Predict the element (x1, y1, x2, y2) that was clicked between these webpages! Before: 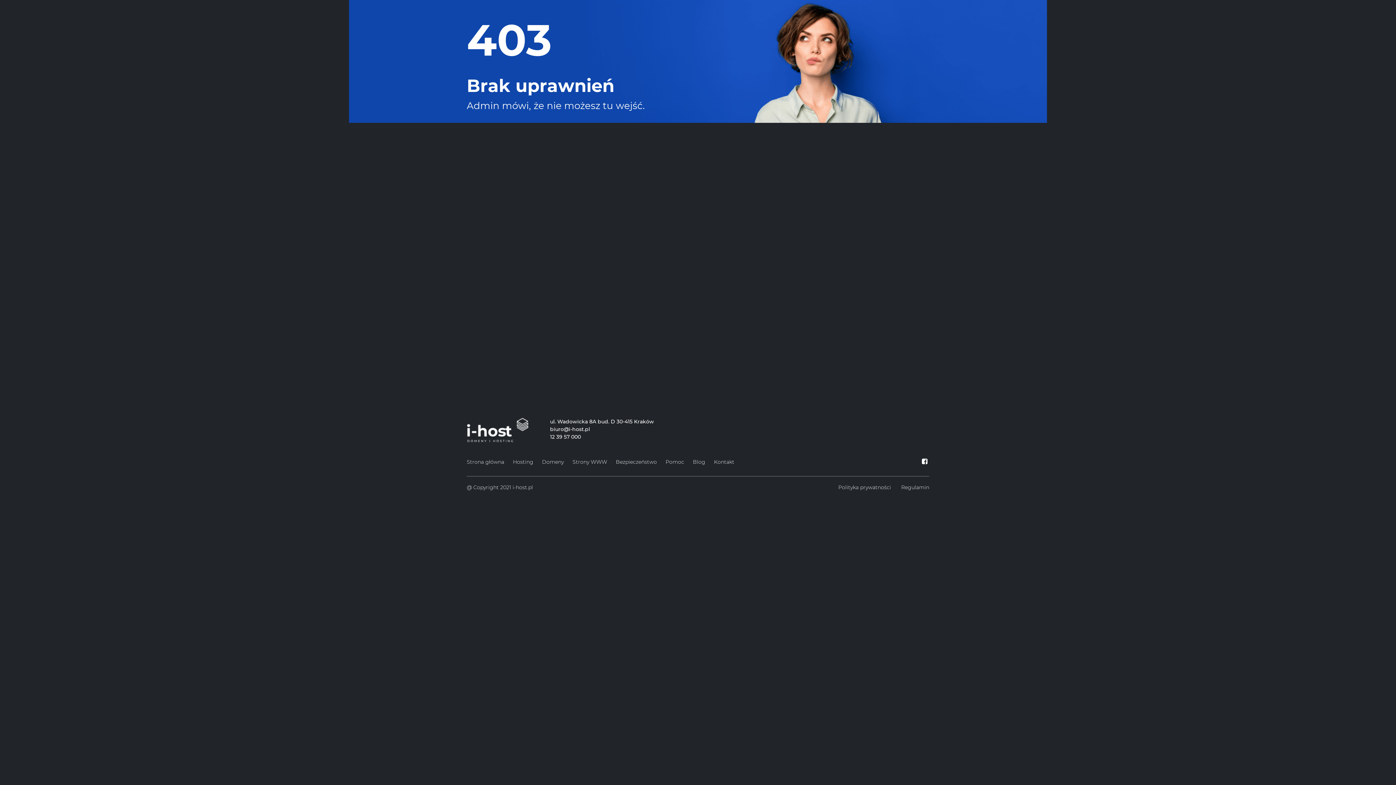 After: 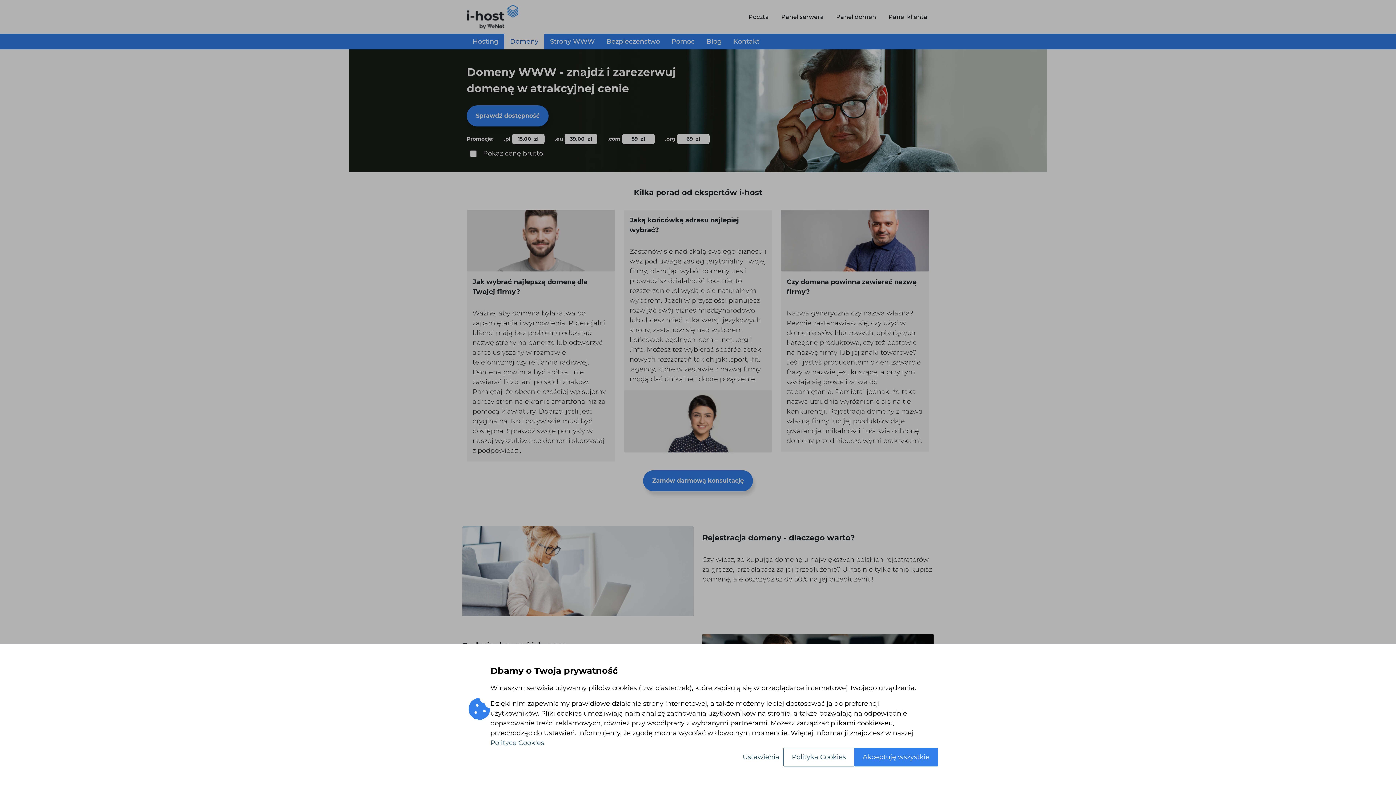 Action: label: Domeny bbox: (542, 457, 564, 467)